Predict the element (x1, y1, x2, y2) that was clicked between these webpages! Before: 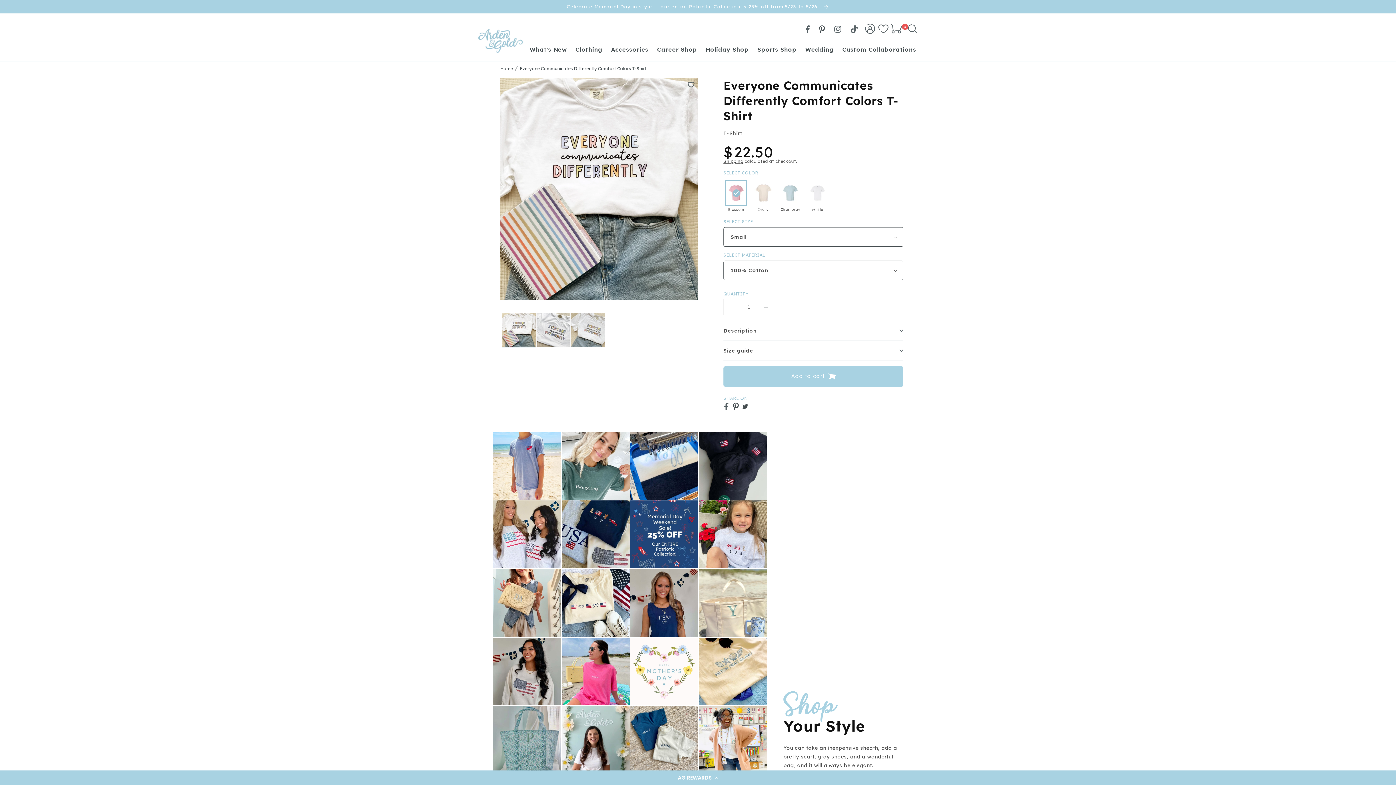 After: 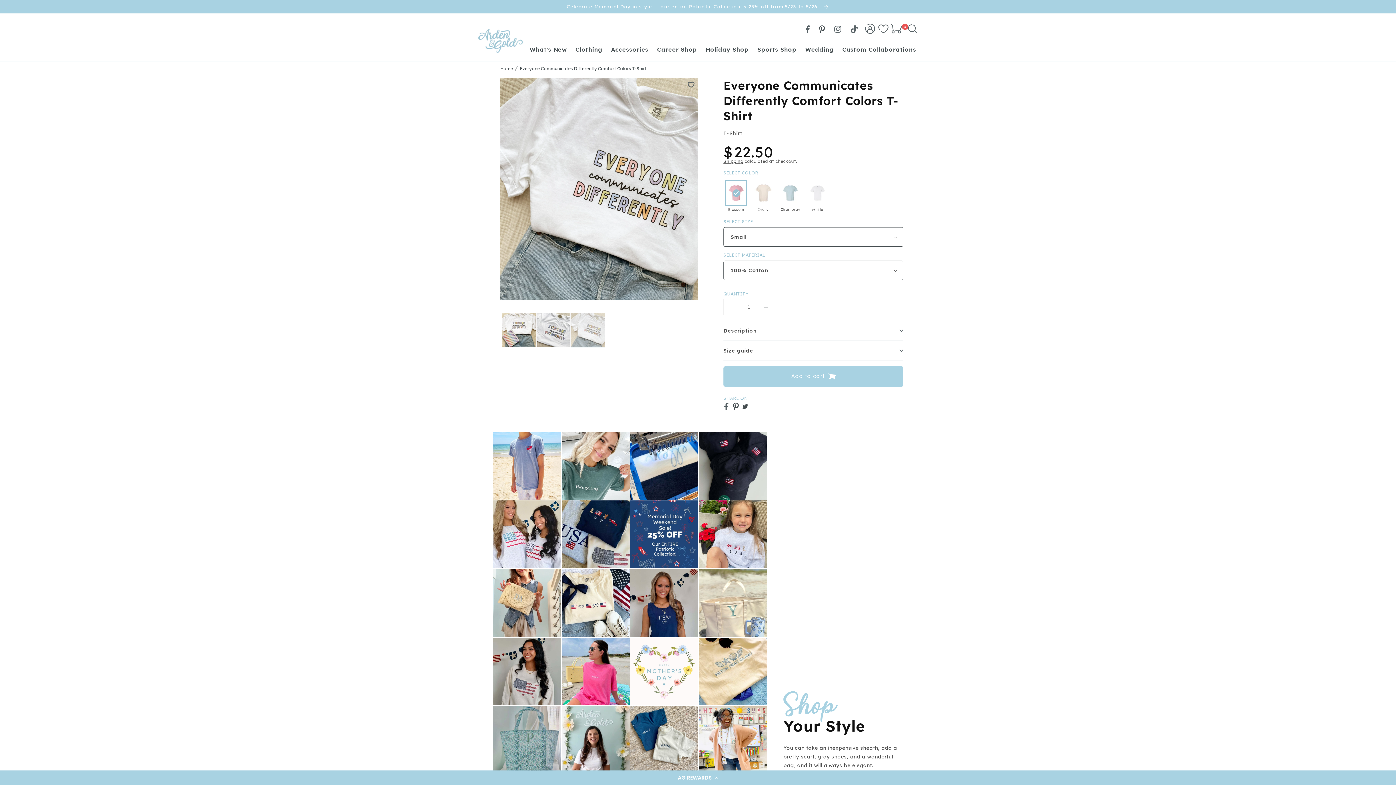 Action: label: Load image 3 in gallery view bbox: (570, 313, 605, 347)